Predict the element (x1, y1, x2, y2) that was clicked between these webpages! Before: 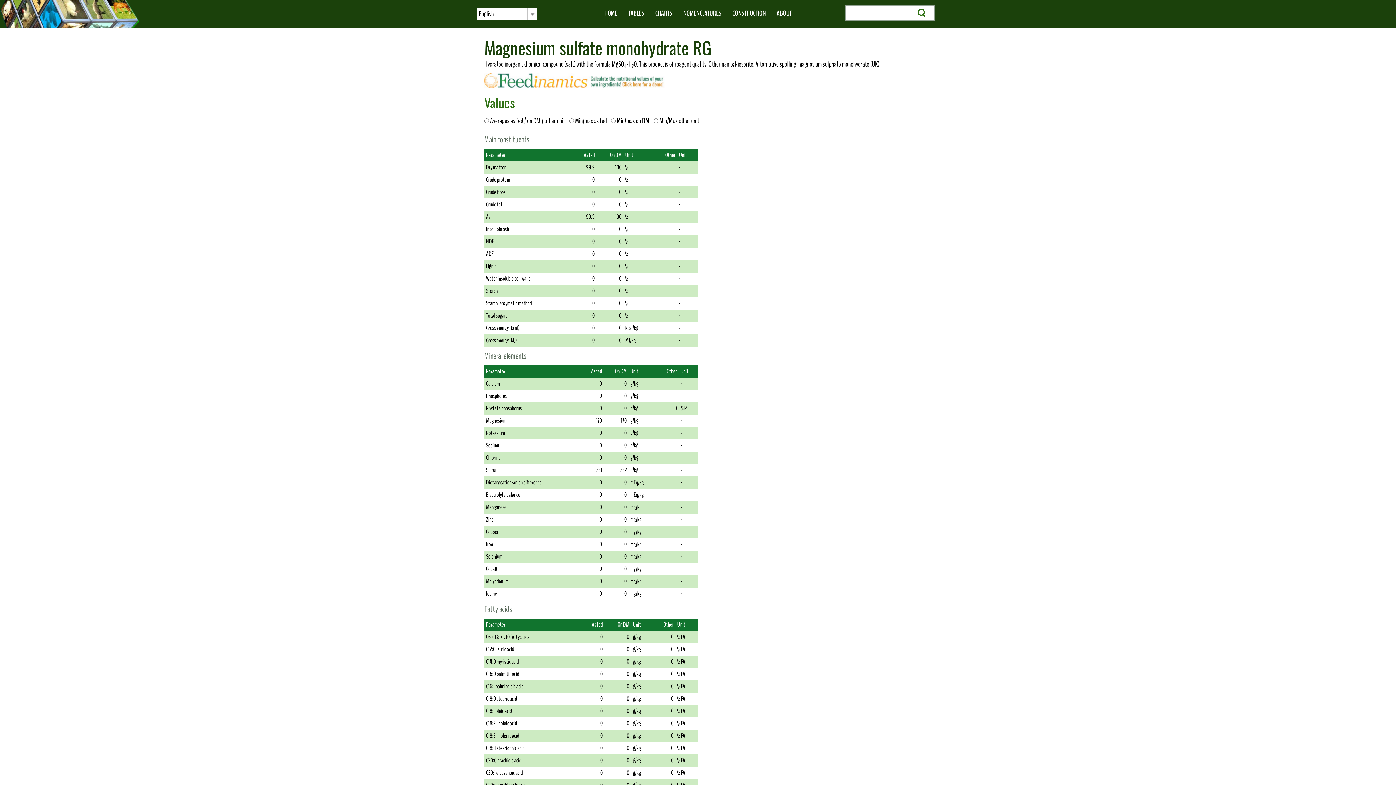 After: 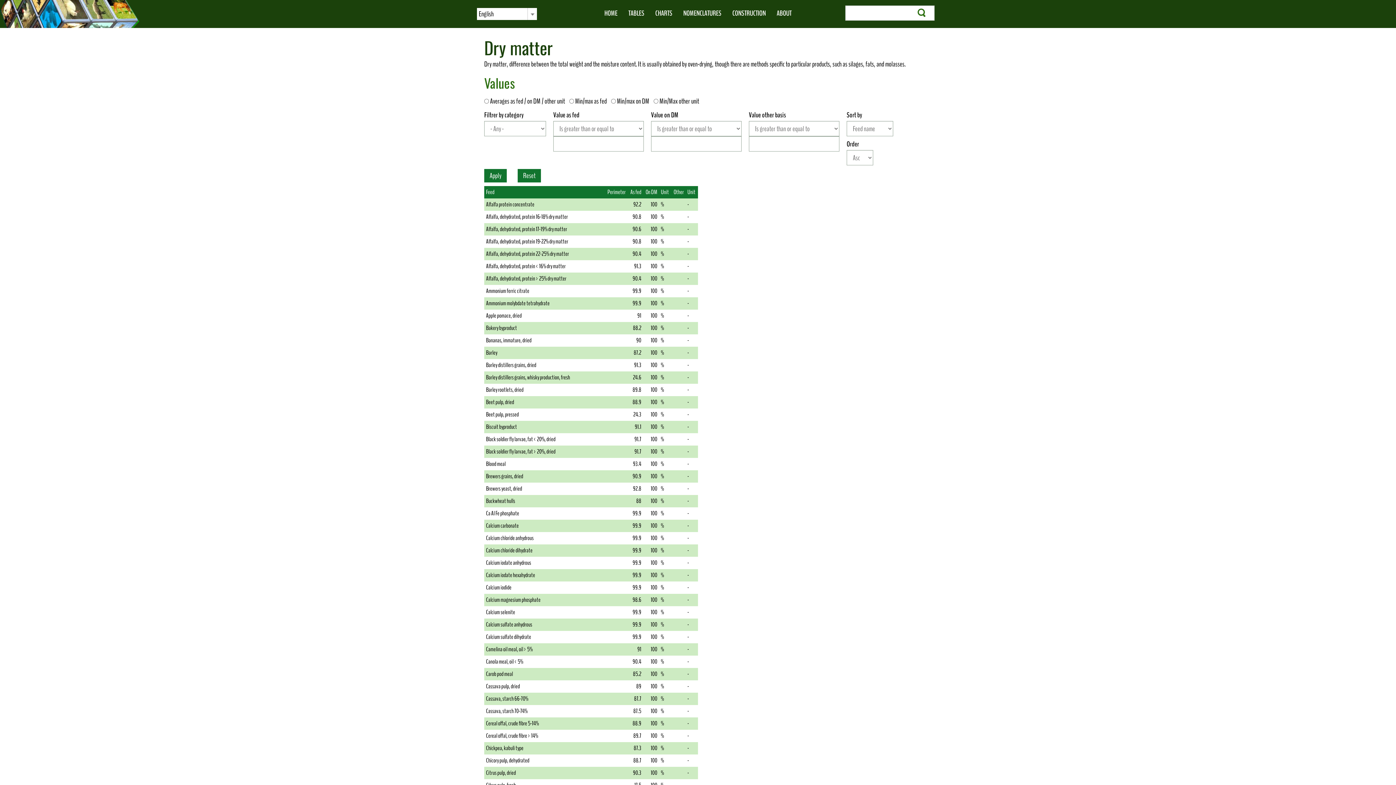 Action: label: Dry matter bbox: (486, 163, 505, 171)